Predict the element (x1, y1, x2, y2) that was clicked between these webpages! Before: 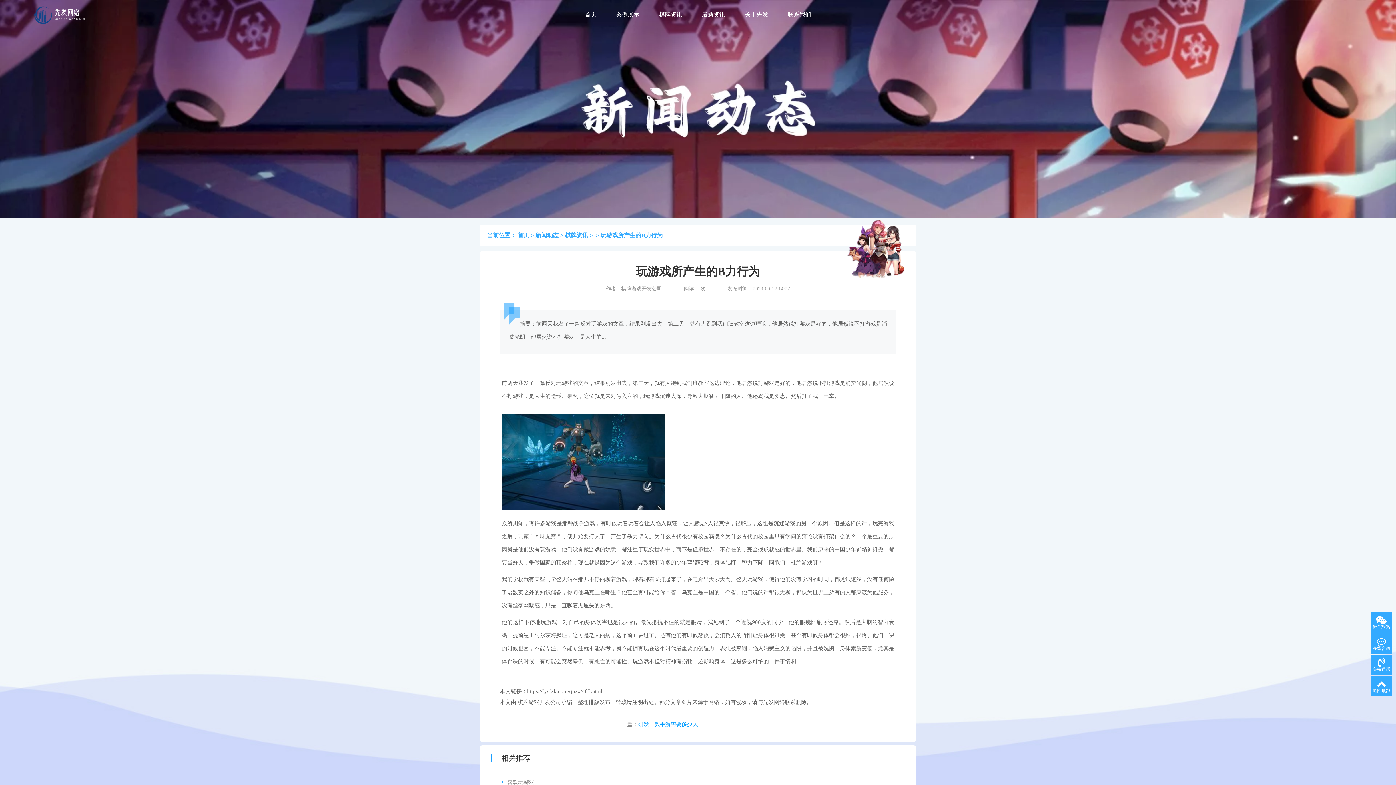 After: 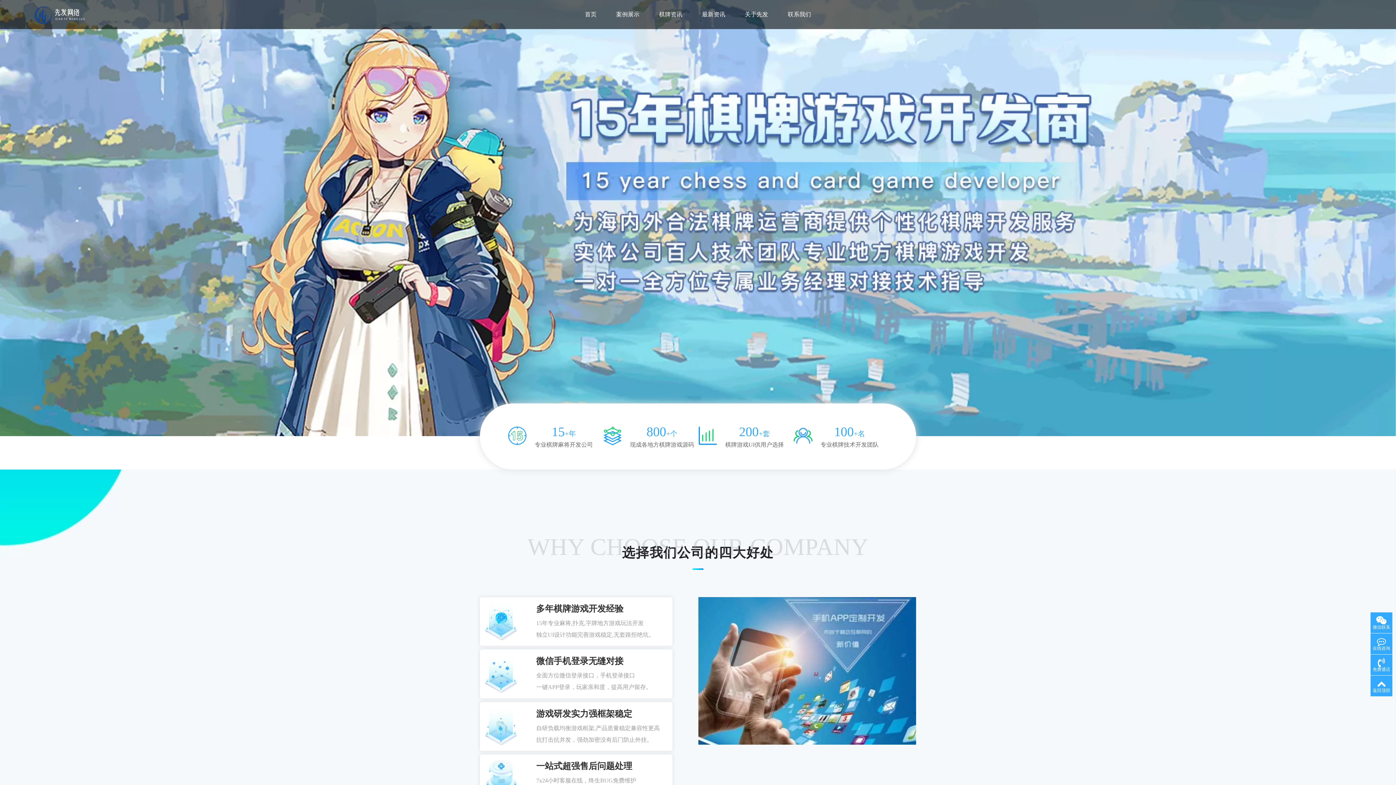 Action: label: 首页 bbox: (517, 232, 529, 238)